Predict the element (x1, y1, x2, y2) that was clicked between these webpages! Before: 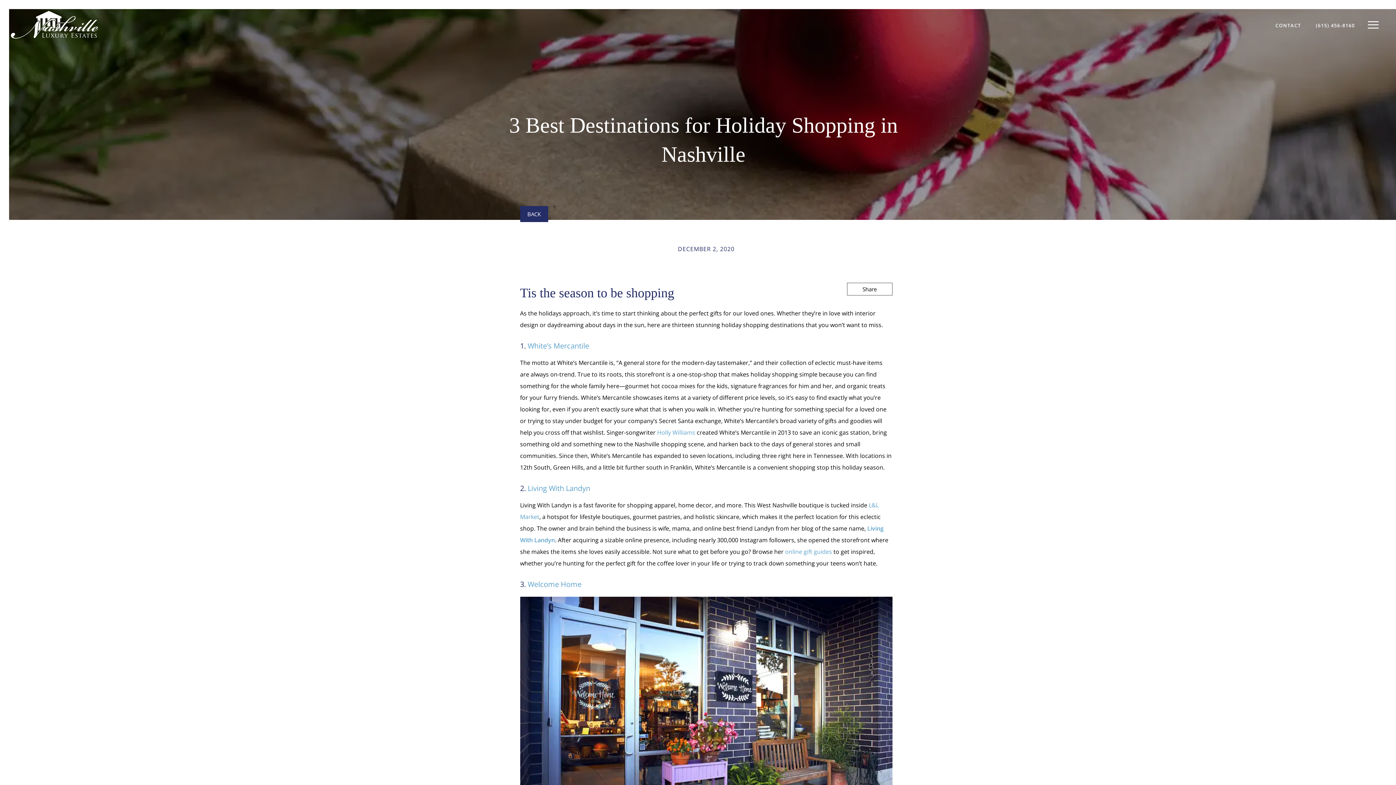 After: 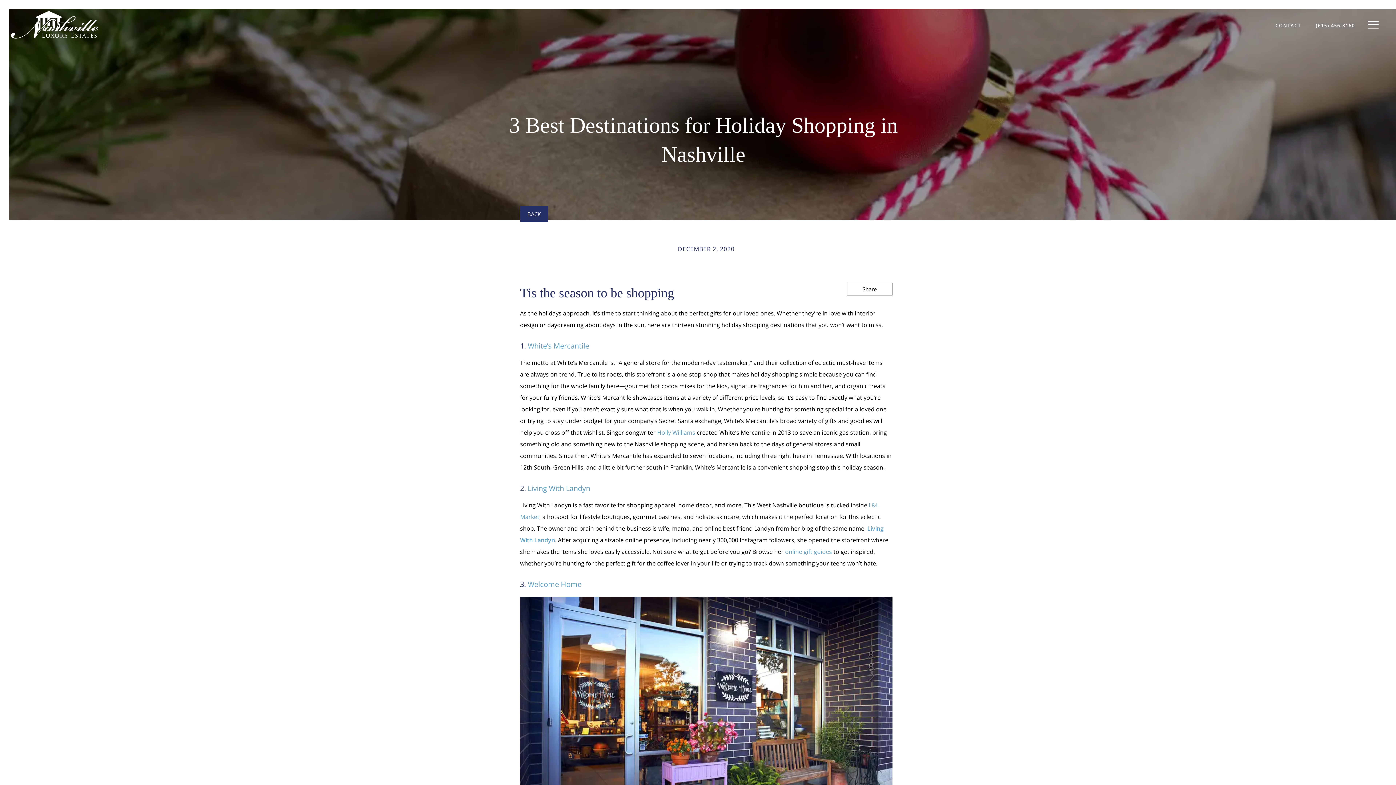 Action: bbox: (1308, 21, 1362, 28) label: (615) 456-8160